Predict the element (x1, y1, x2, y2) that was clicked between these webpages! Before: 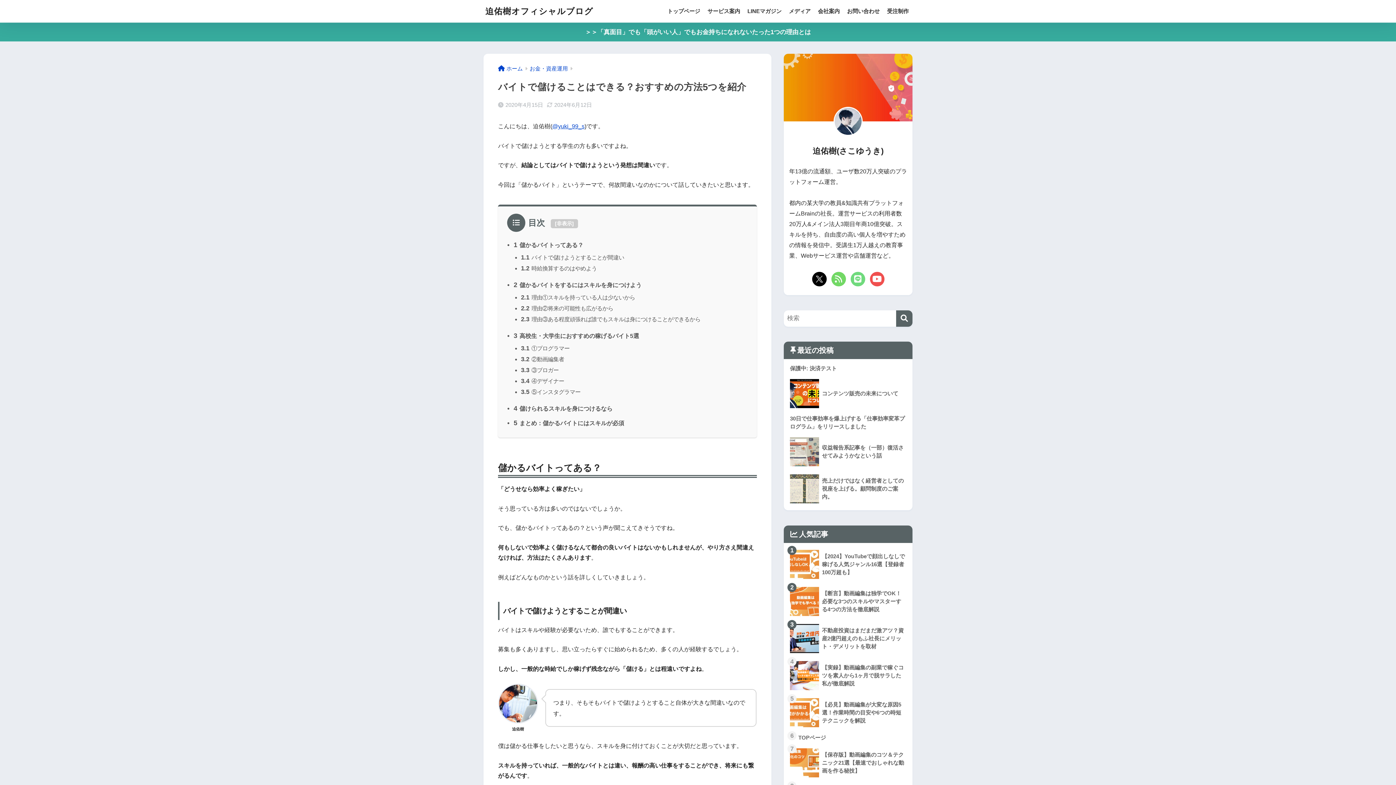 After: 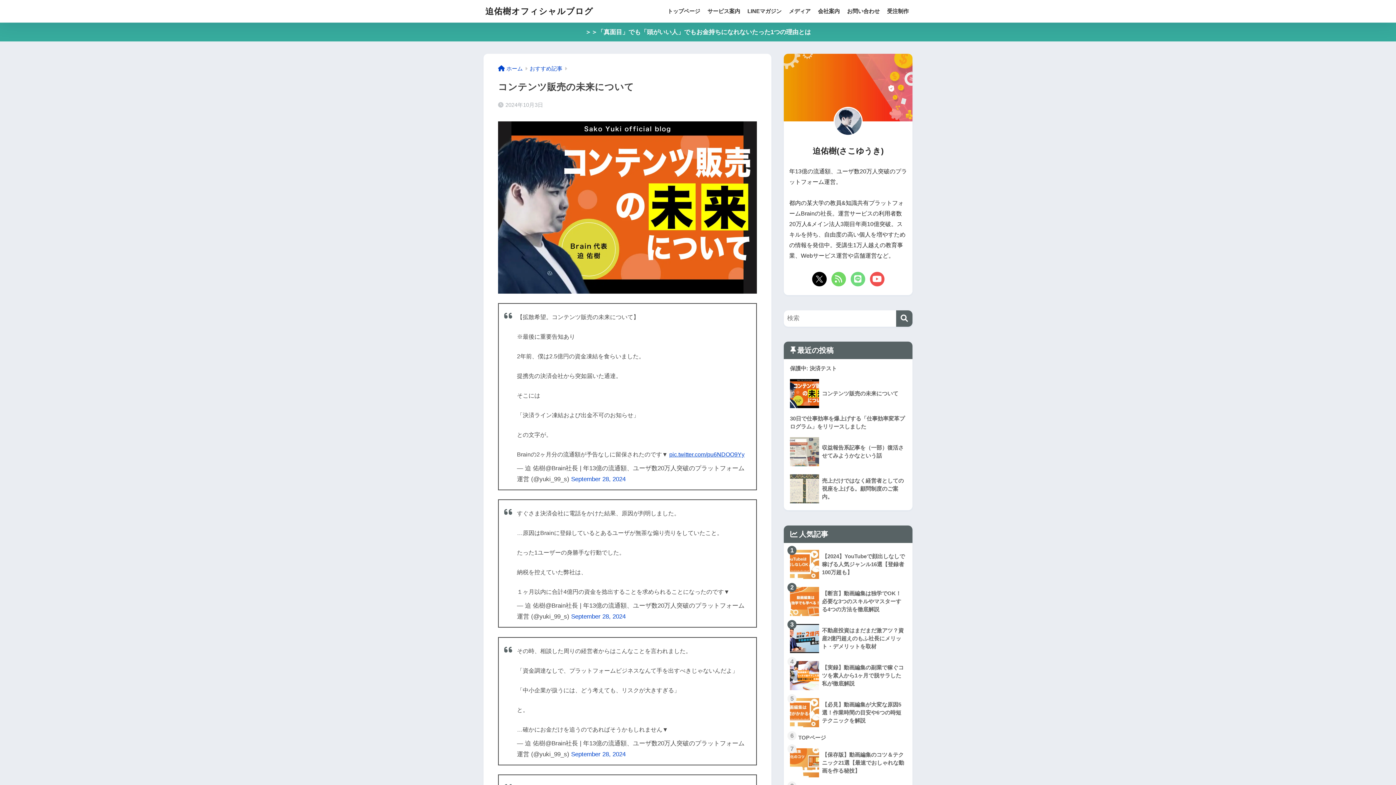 Action: label: 	コンテンツ販売の未来について bbox: (787, 375, 909, 412)